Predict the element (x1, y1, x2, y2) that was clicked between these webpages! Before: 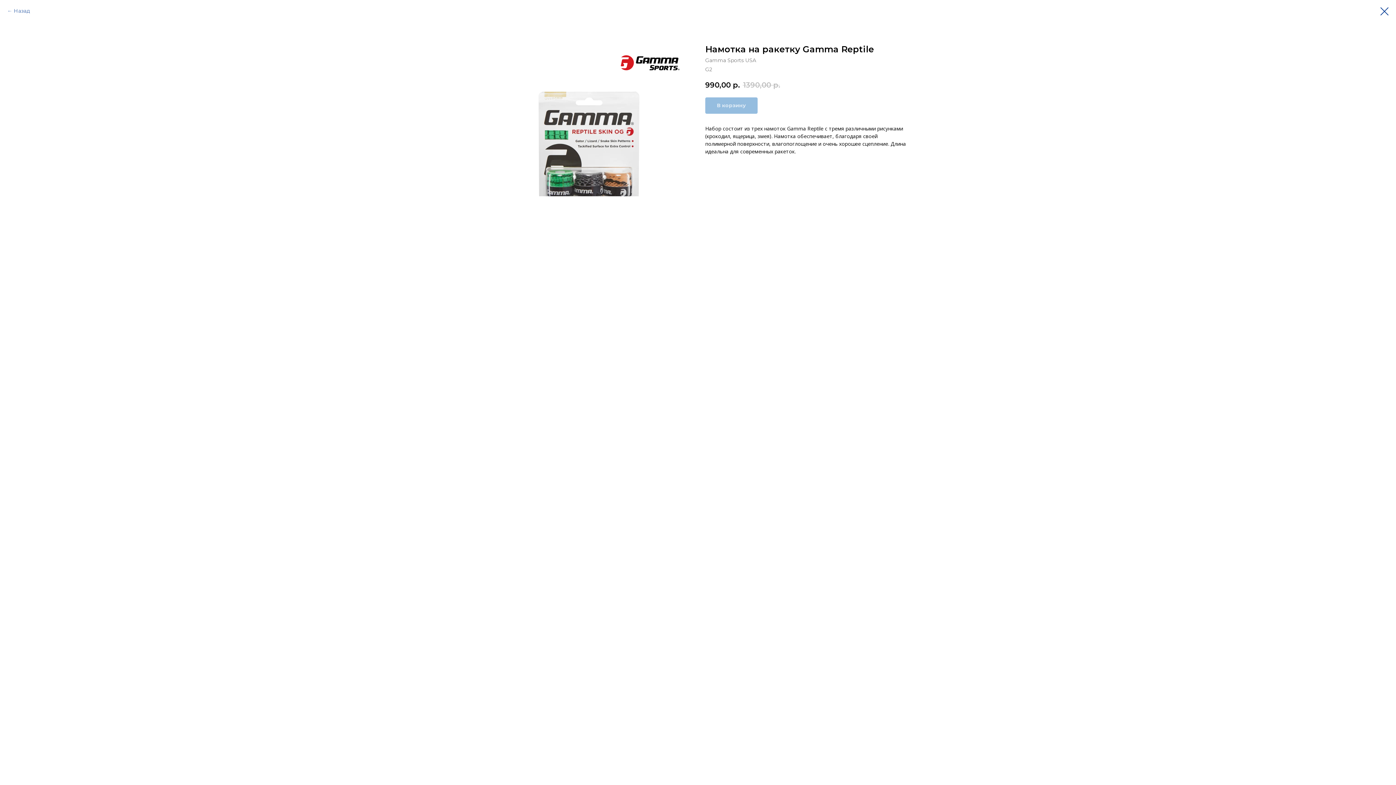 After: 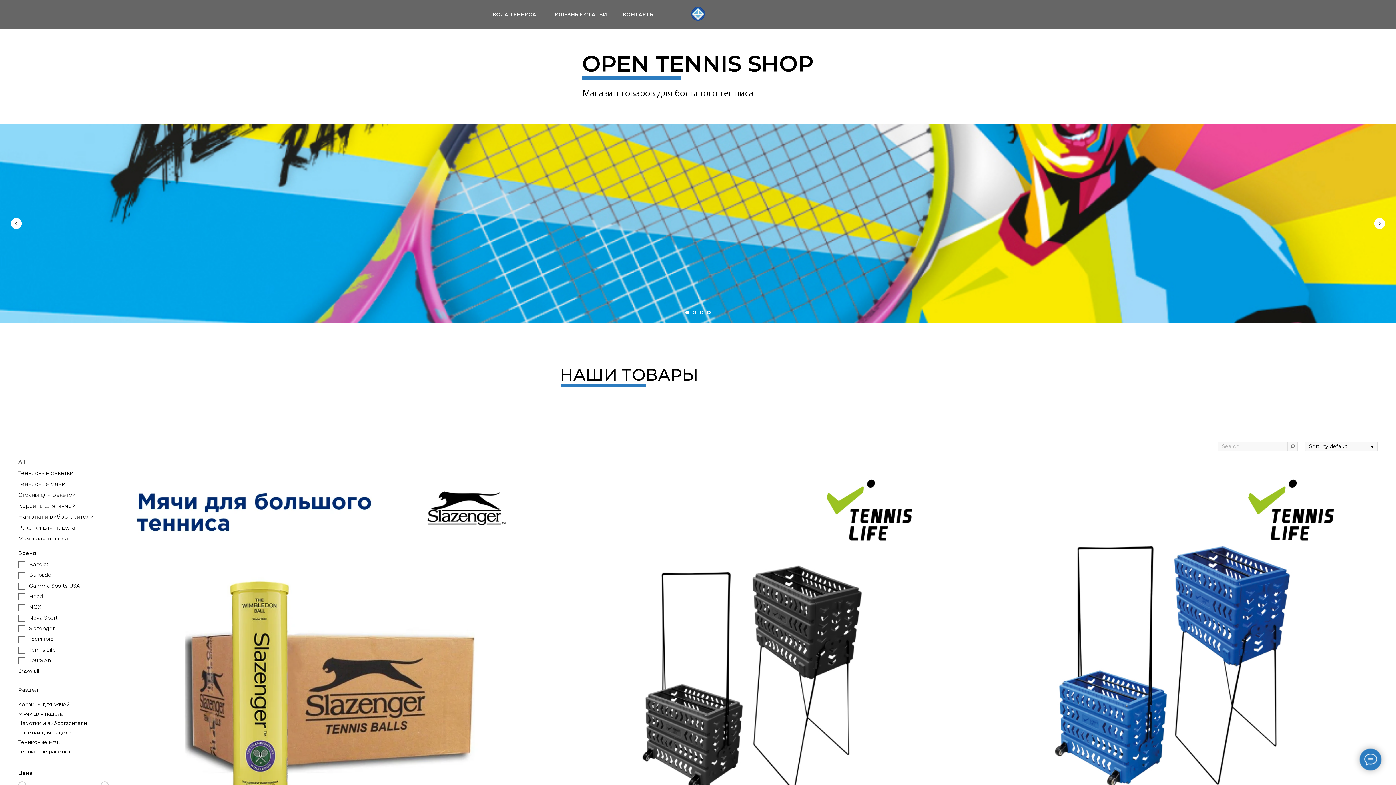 Action: bbox: (1380, 7, 1389, 15)